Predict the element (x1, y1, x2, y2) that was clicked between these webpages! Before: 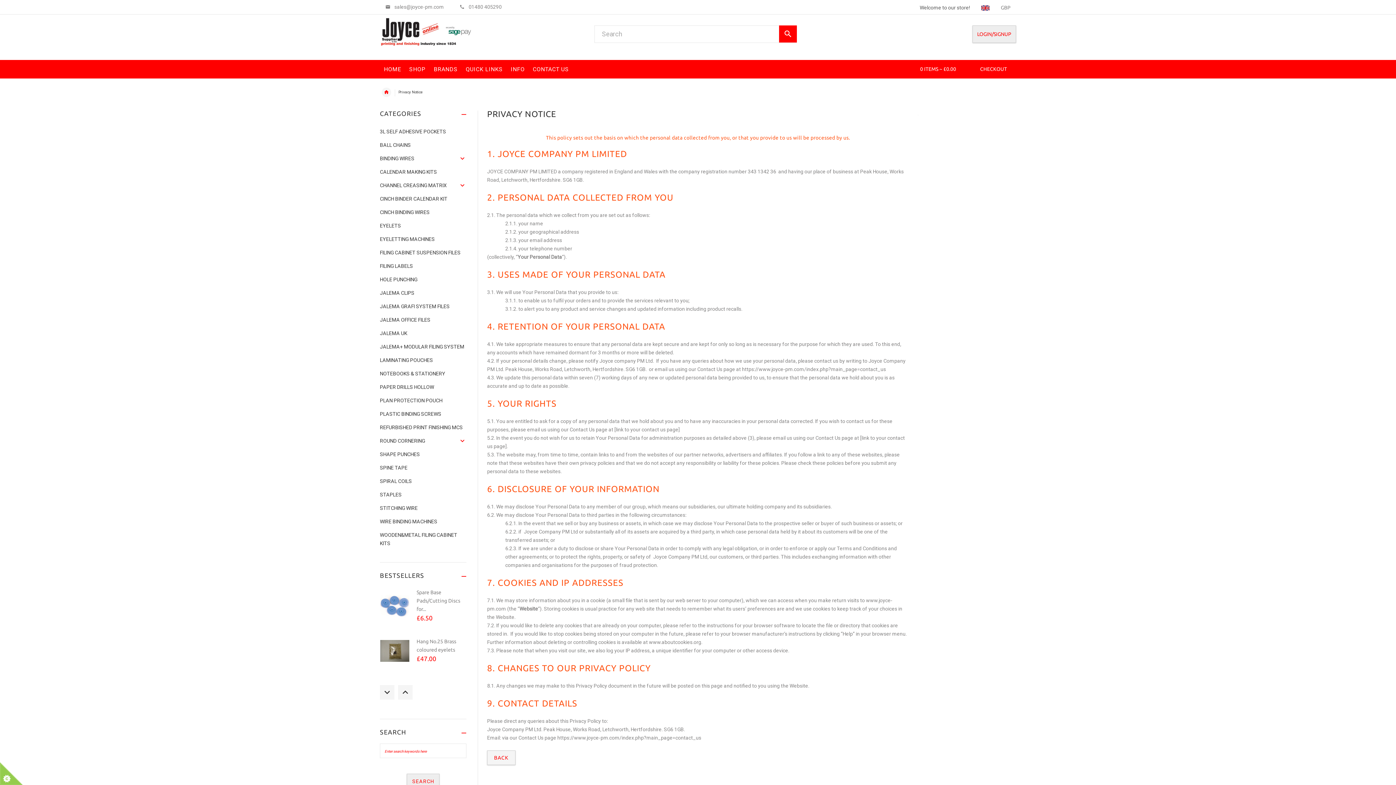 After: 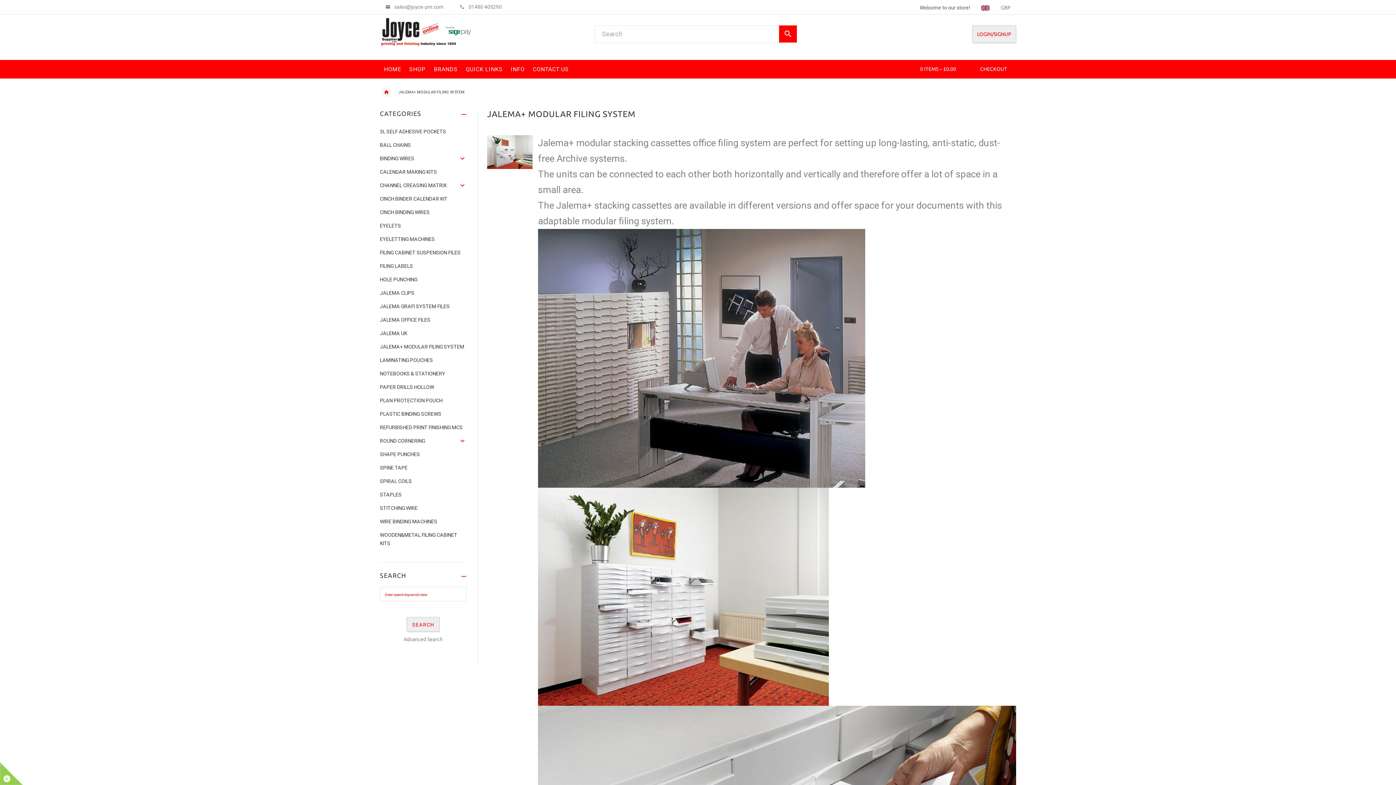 Action: bbox: (379, 344, 464, 349) label: JALEMA+ MODULAR FILING SYSTEM